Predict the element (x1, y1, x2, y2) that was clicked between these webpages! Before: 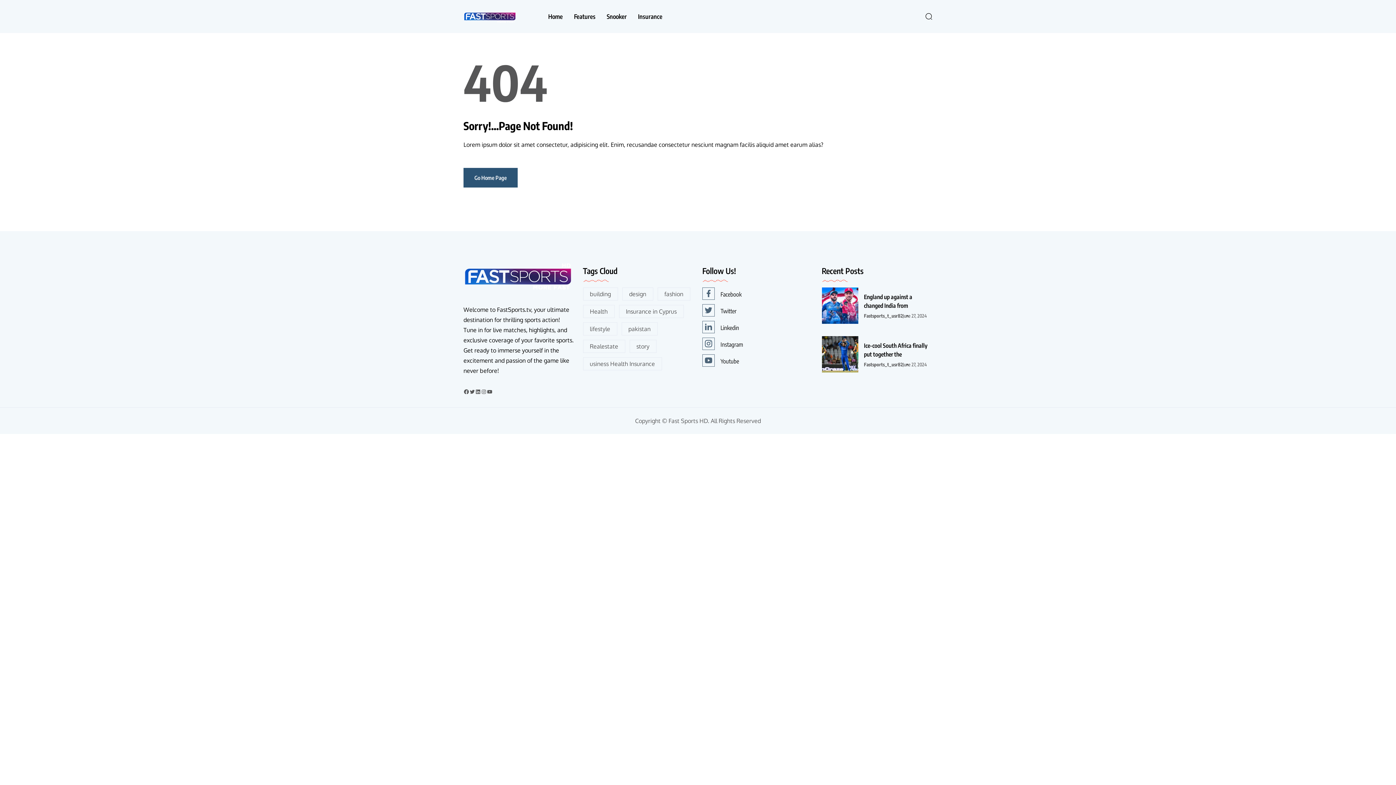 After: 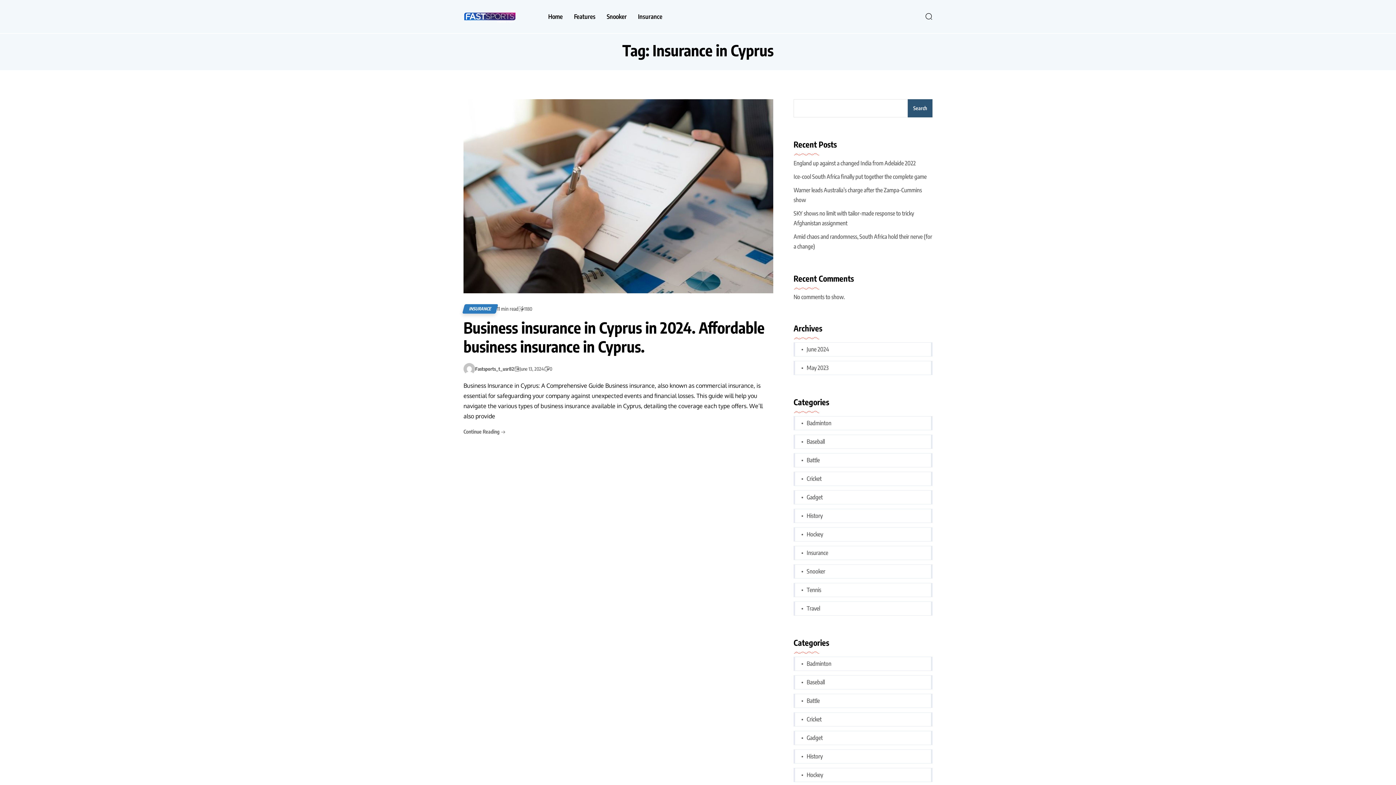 Action: label: Insurance in Cyprus (1 item) bbox: (619, 305, 683, 318)